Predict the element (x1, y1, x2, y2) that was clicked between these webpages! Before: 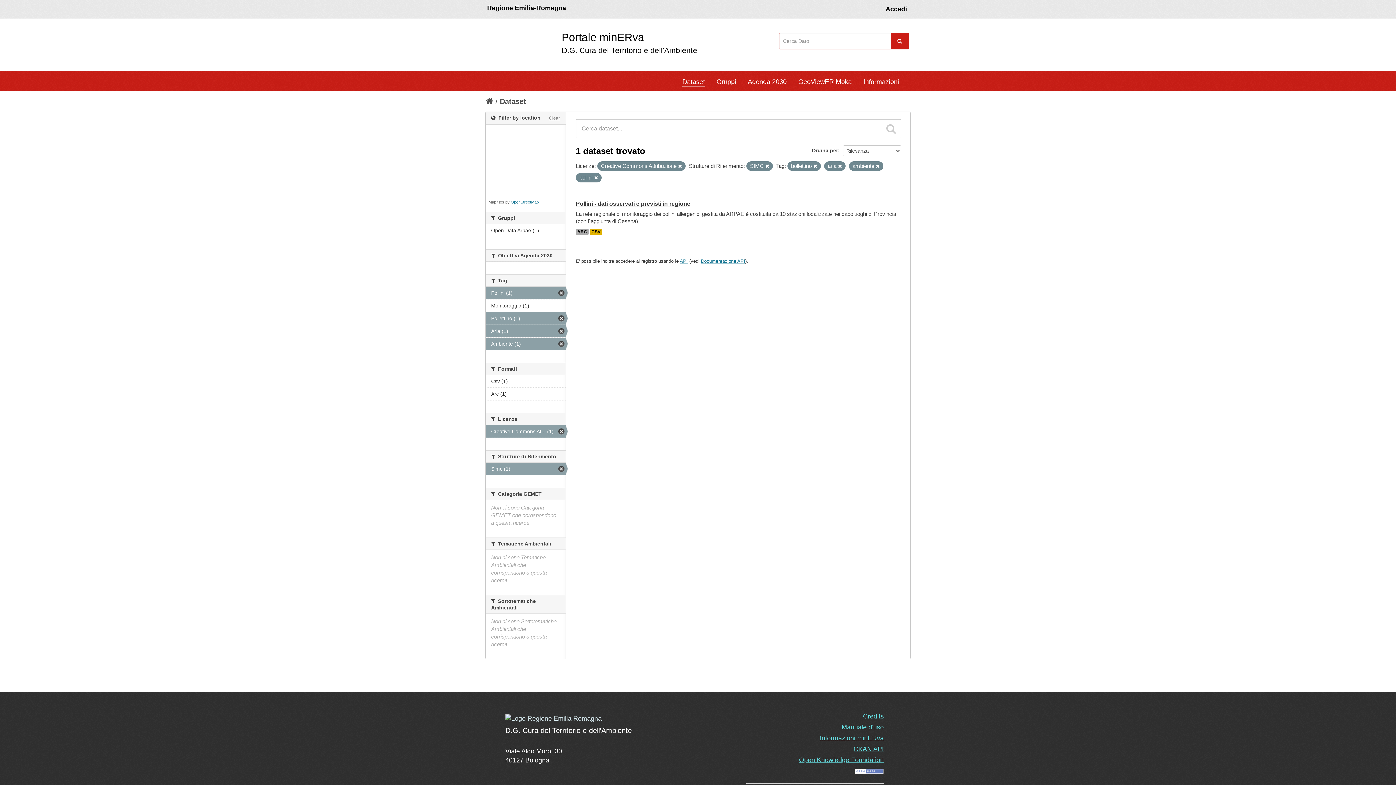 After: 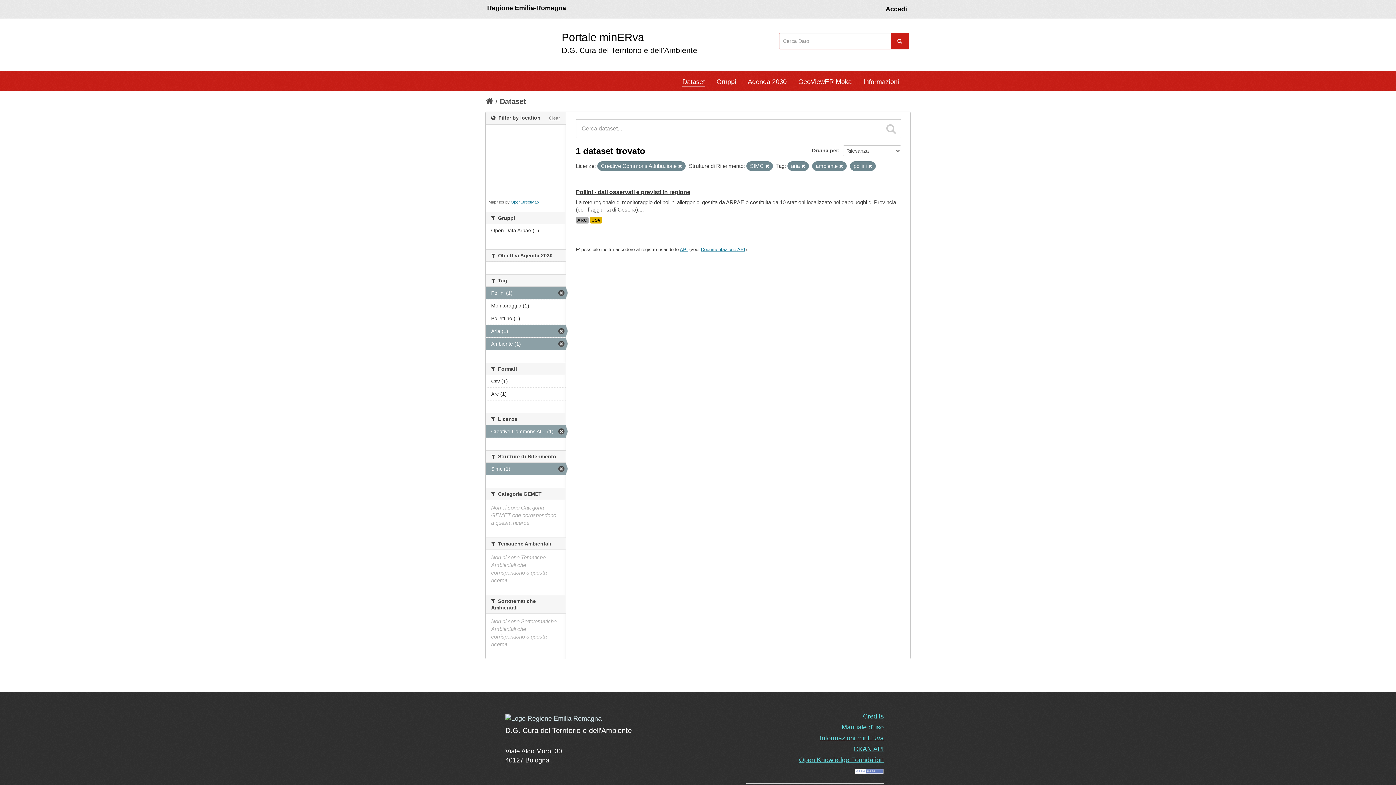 Action: bbox: (813, 164, 817, 168)